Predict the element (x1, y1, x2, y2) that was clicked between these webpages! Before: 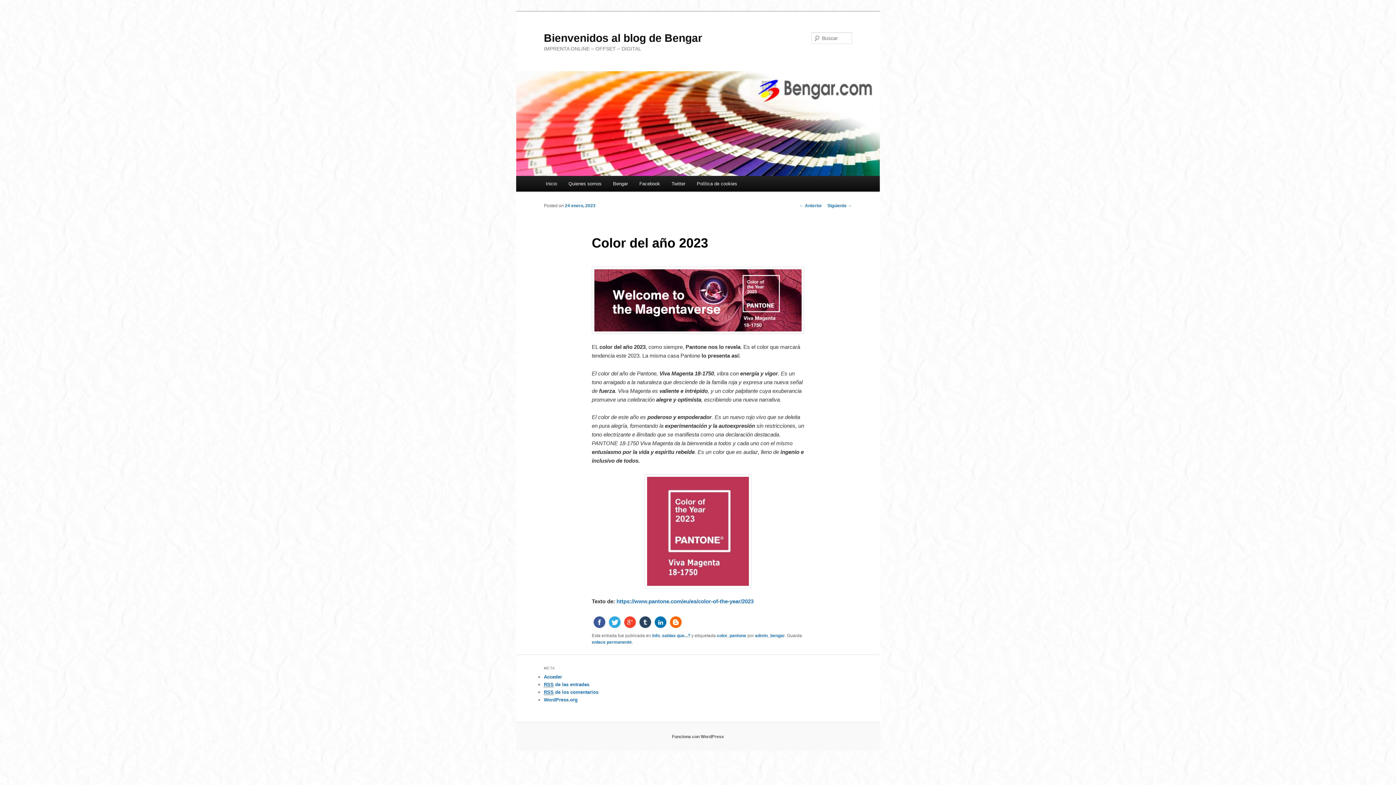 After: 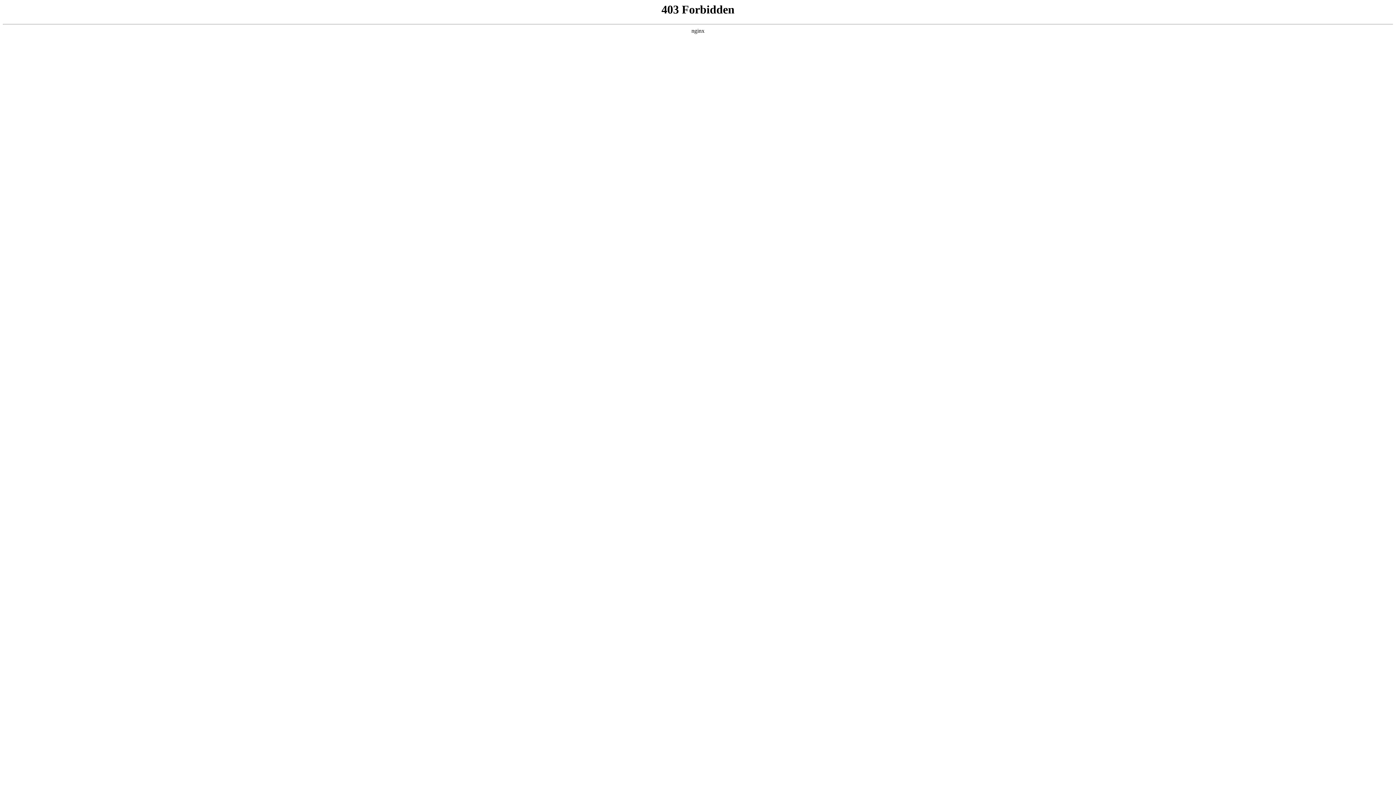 Action: bbox: (672, 734, 724, 739) label: Funciona con WordPress